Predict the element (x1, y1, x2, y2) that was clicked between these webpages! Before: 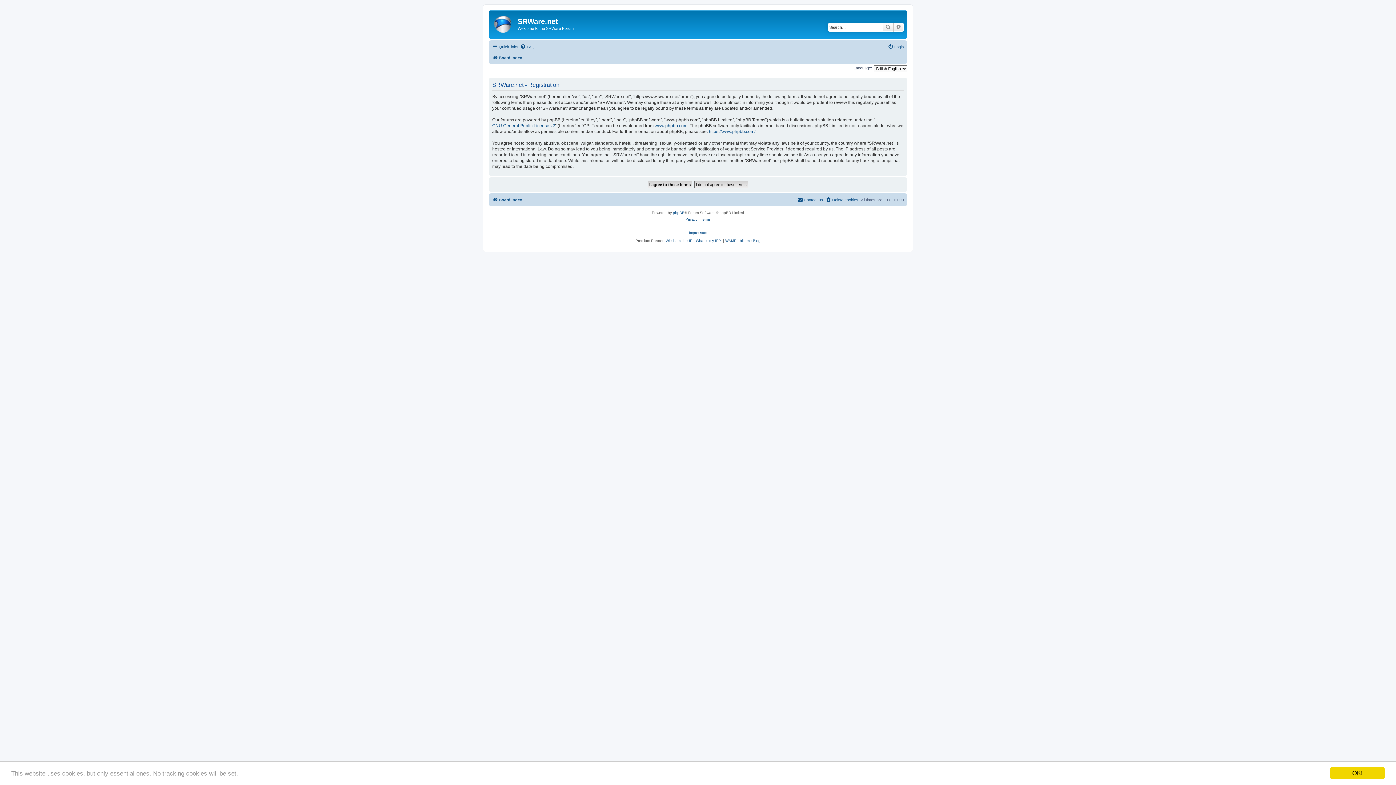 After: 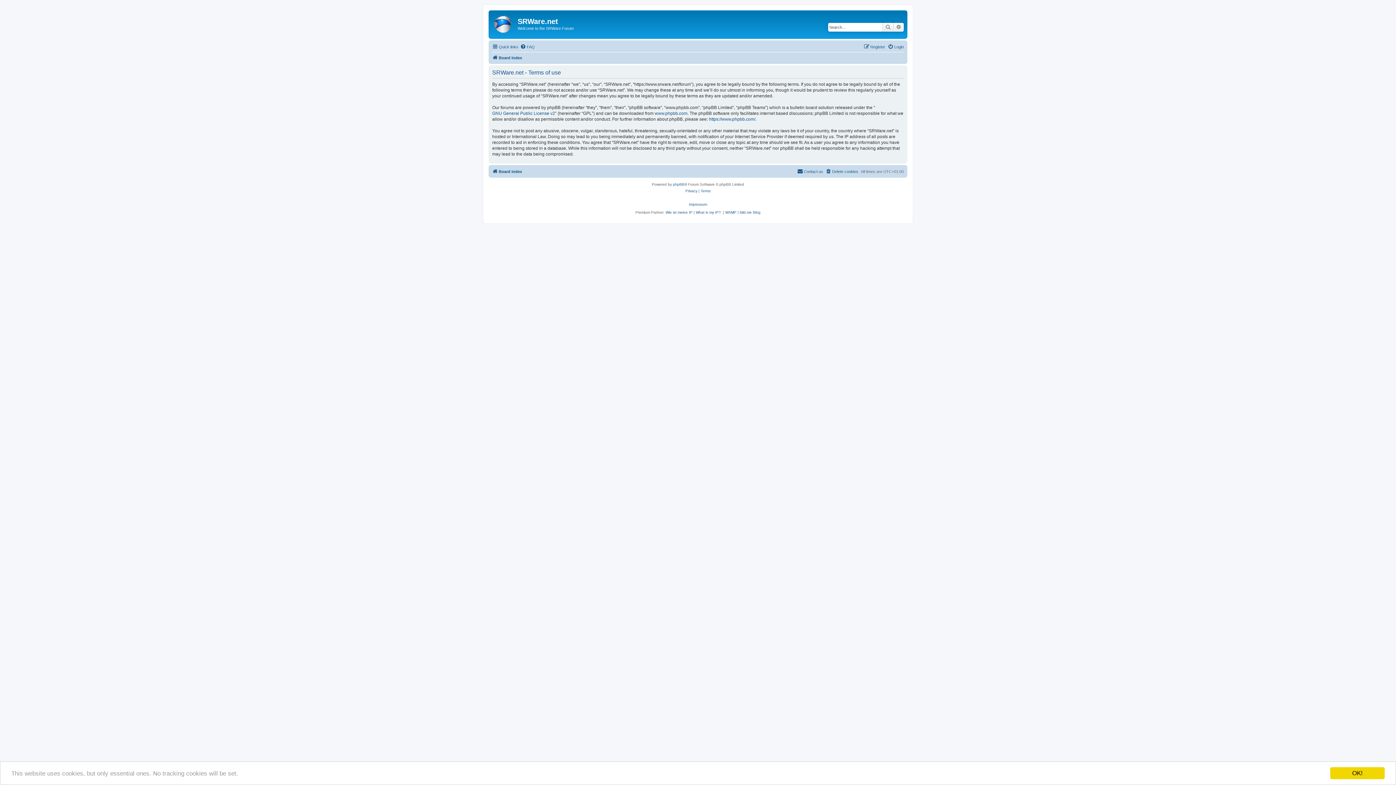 Action: bbox: (700, 216, 710, 222) label: Terms